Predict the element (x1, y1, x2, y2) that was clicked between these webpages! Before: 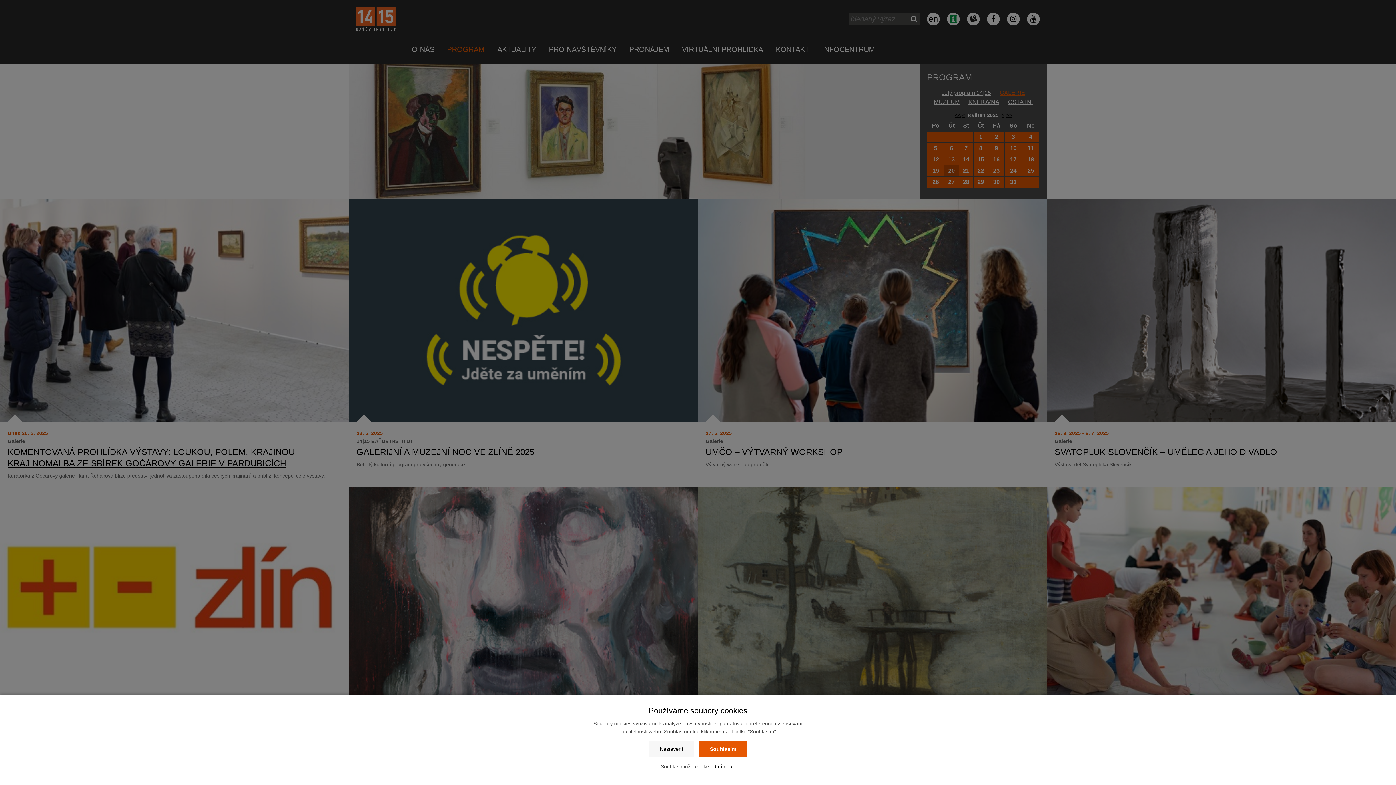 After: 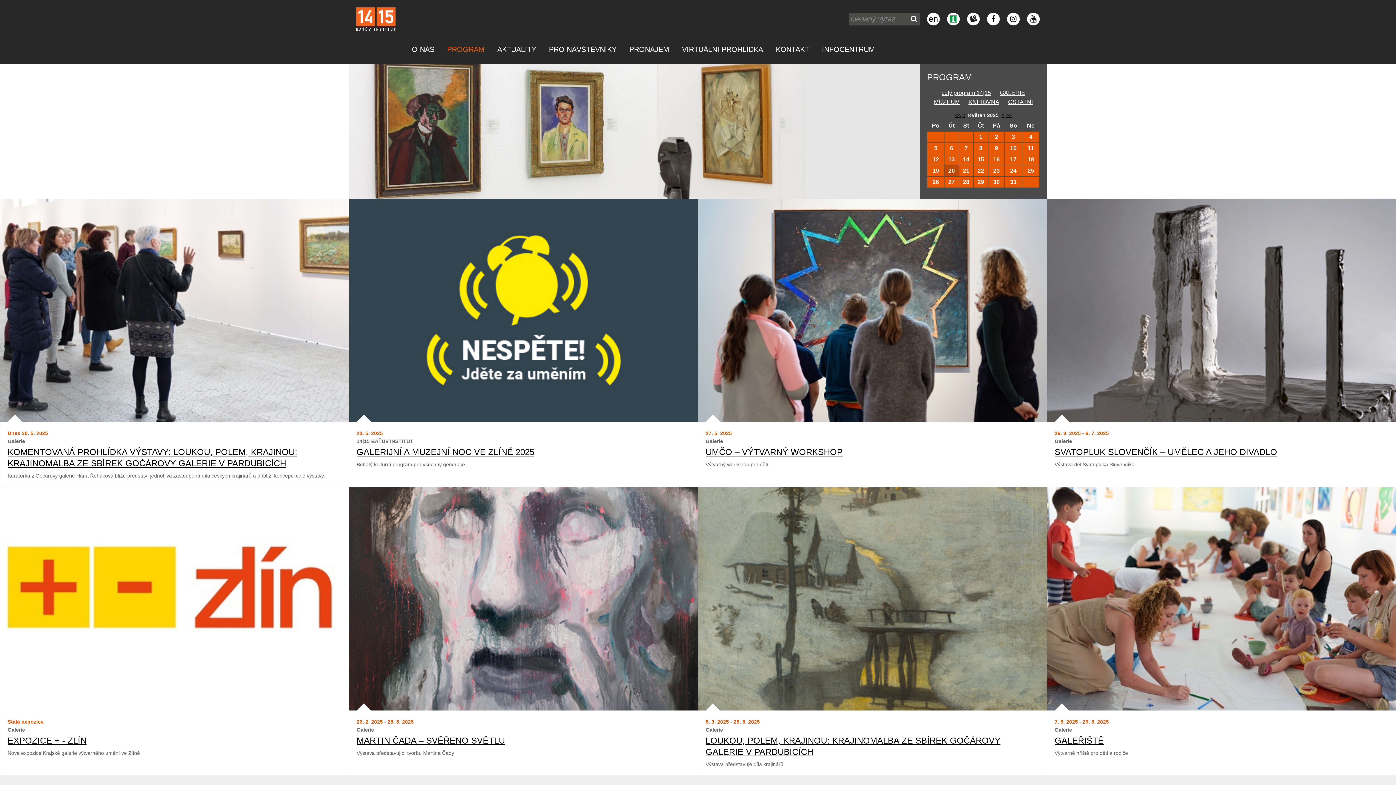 Action: bbox: (710, 764, 734, 769) label: odmítnout